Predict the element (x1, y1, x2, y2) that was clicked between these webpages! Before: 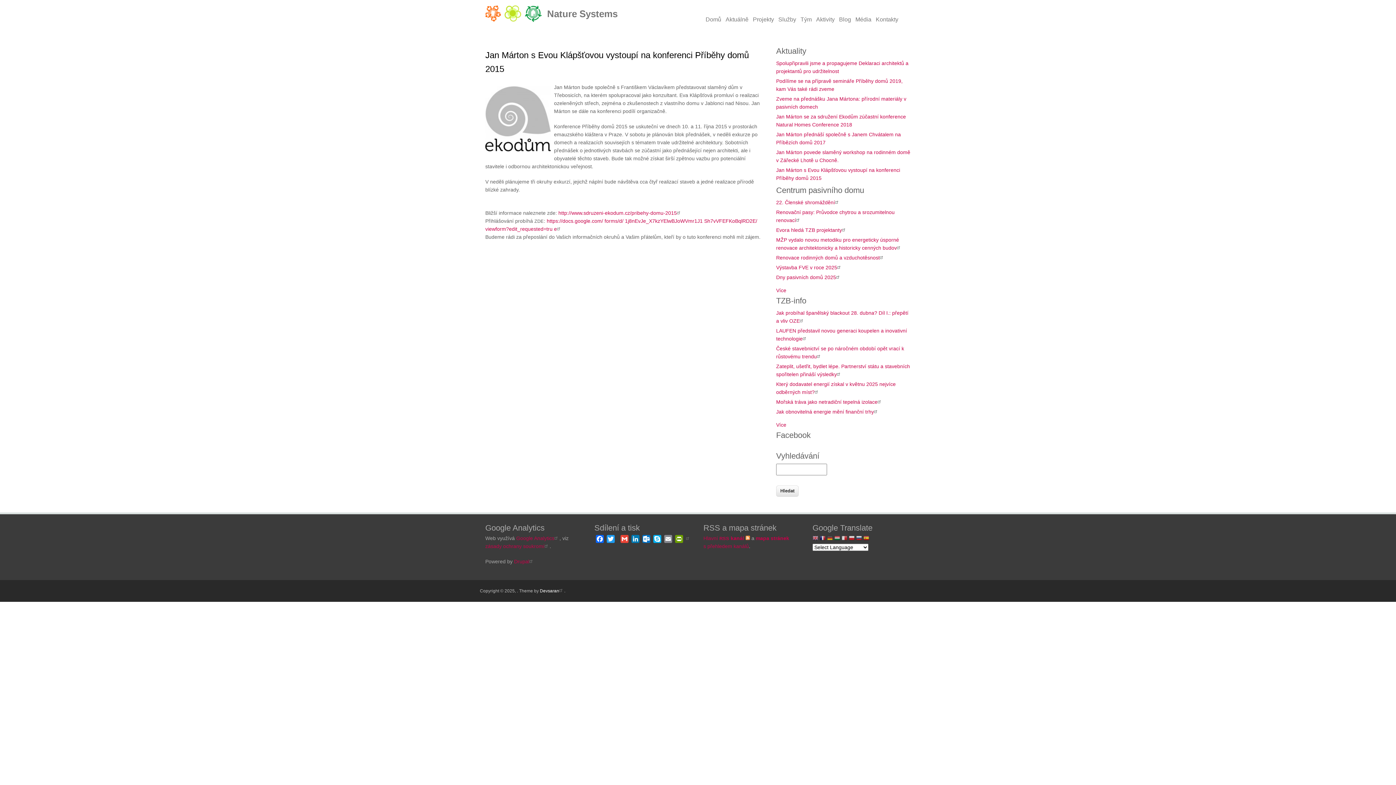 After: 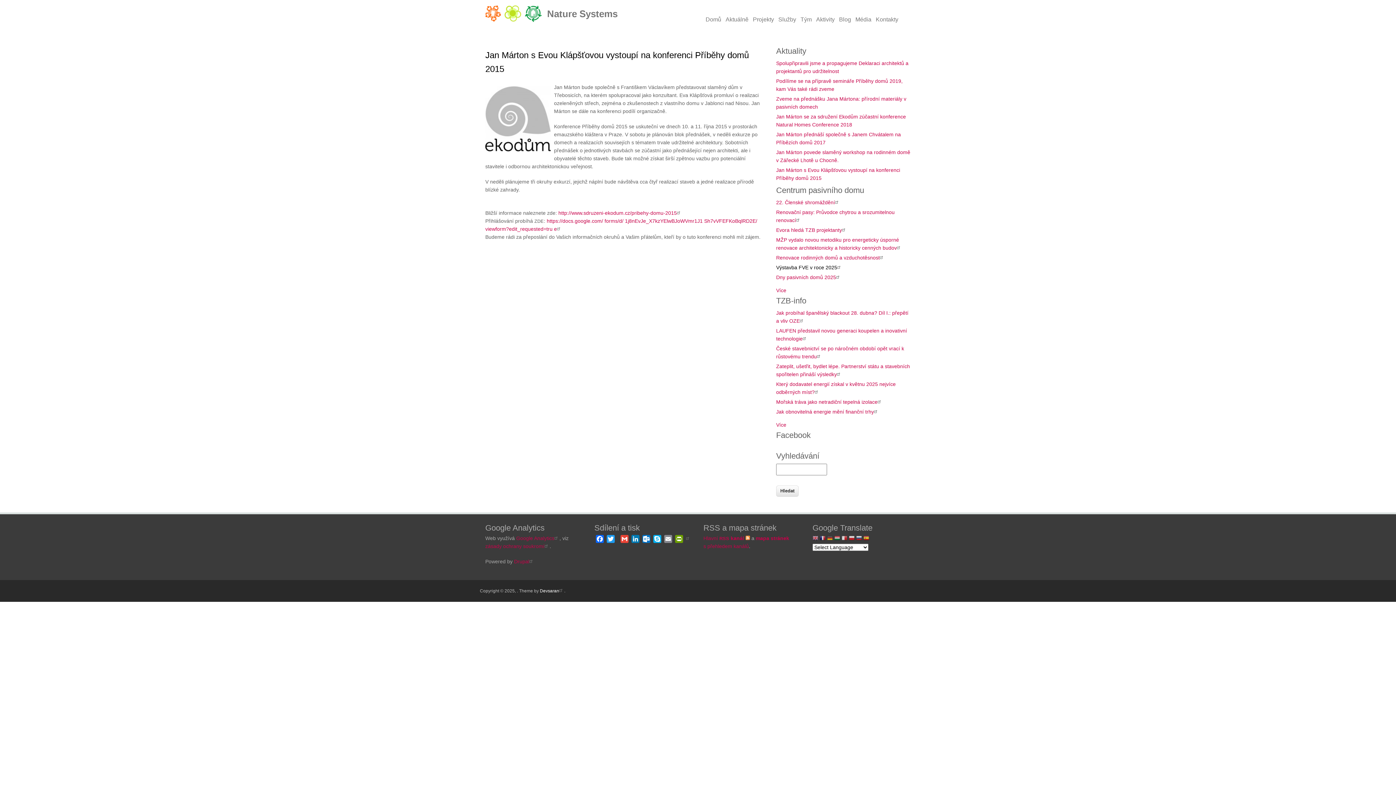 Action: bbox: (776, 264, 842, 270) label: Výstavba FVE v roce 2025